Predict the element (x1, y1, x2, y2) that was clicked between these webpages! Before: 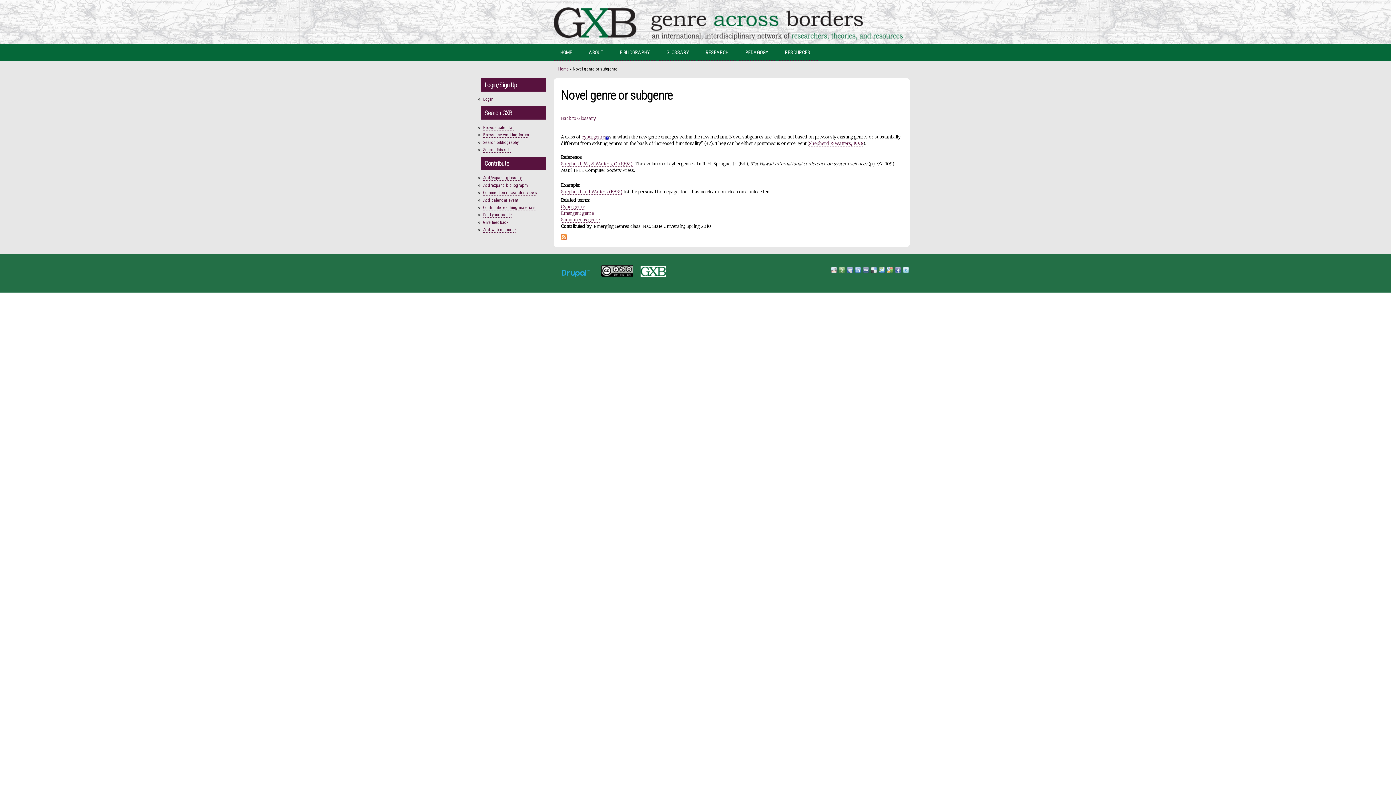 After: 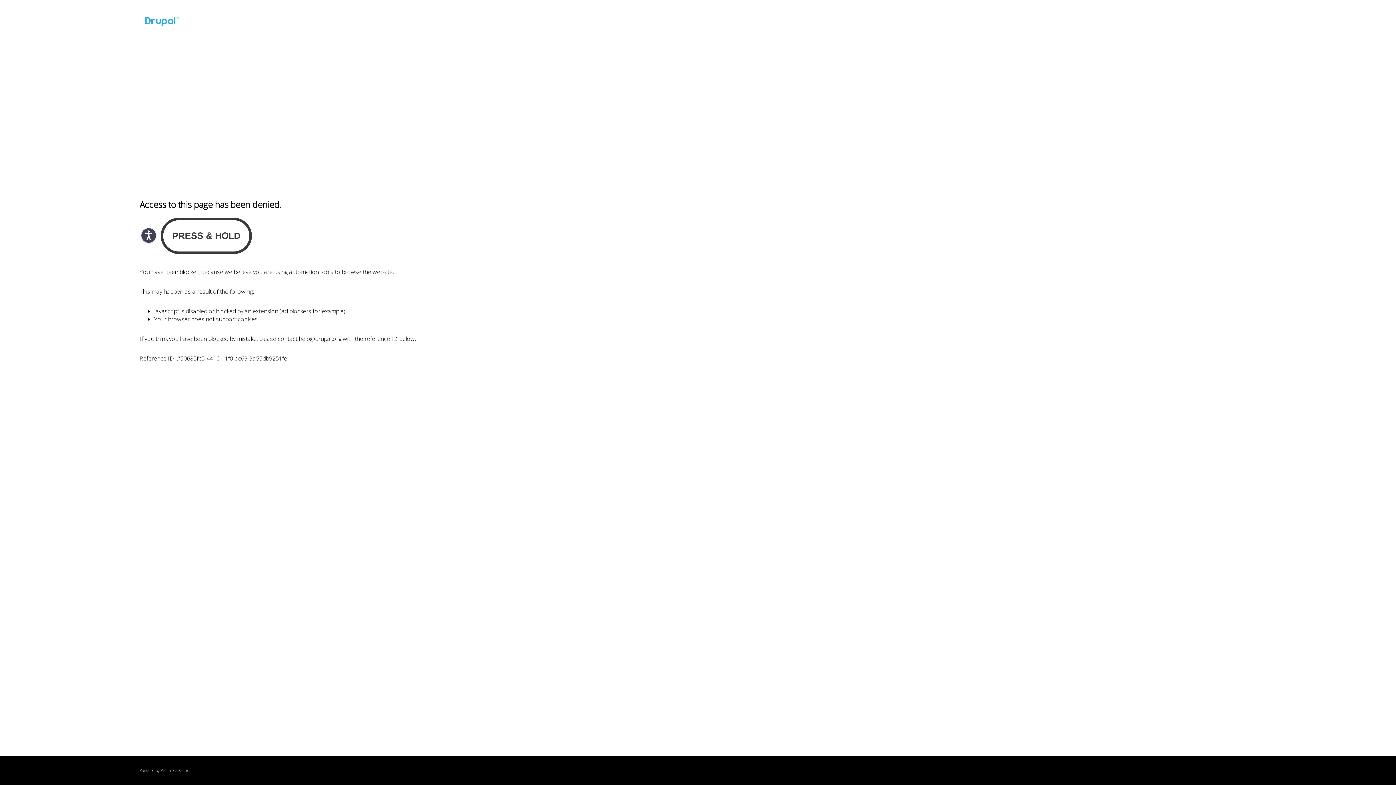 Action: bbox: (557, 275, 594, 281)